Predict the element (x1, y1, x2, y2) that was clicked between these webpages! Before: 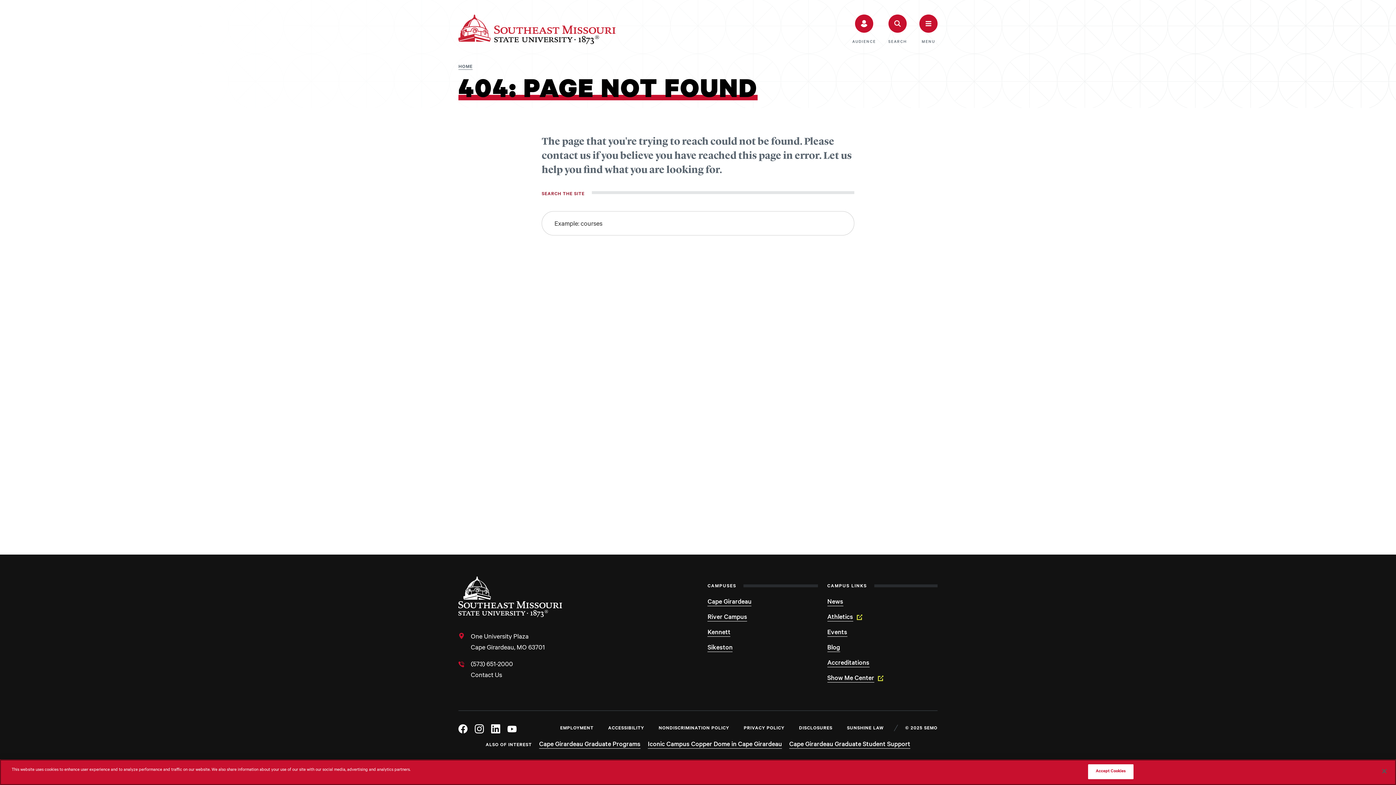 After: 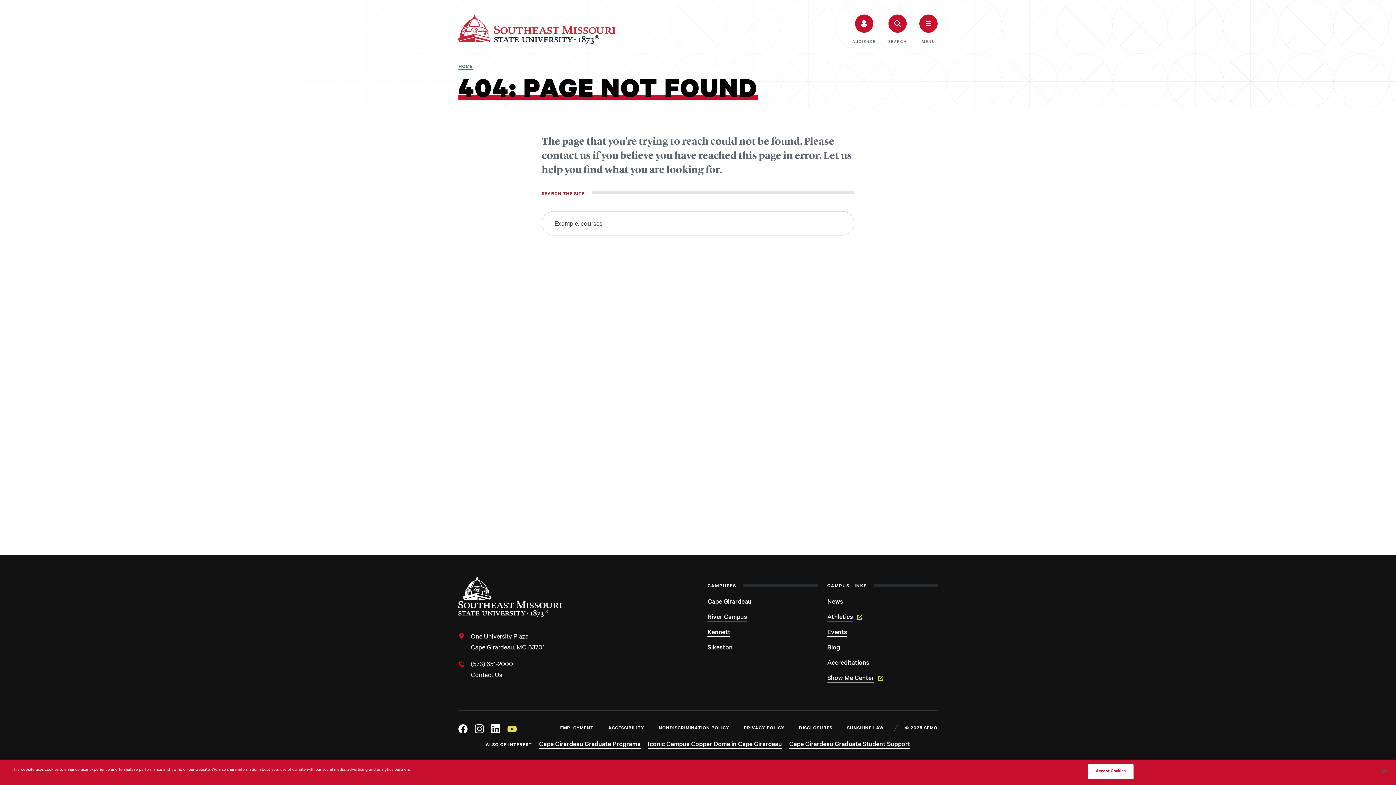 Action: label: Youtube bbox: (504, 722, 520, 736)